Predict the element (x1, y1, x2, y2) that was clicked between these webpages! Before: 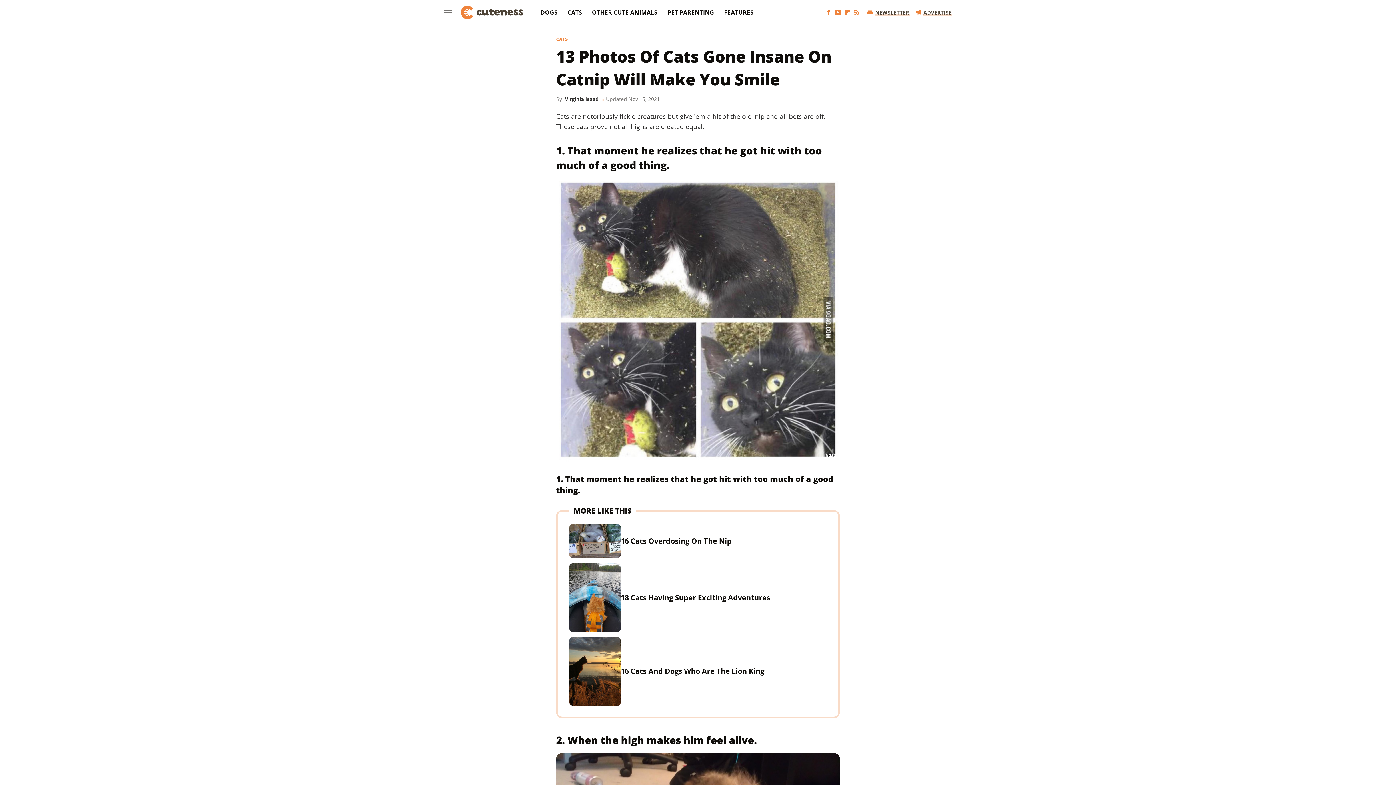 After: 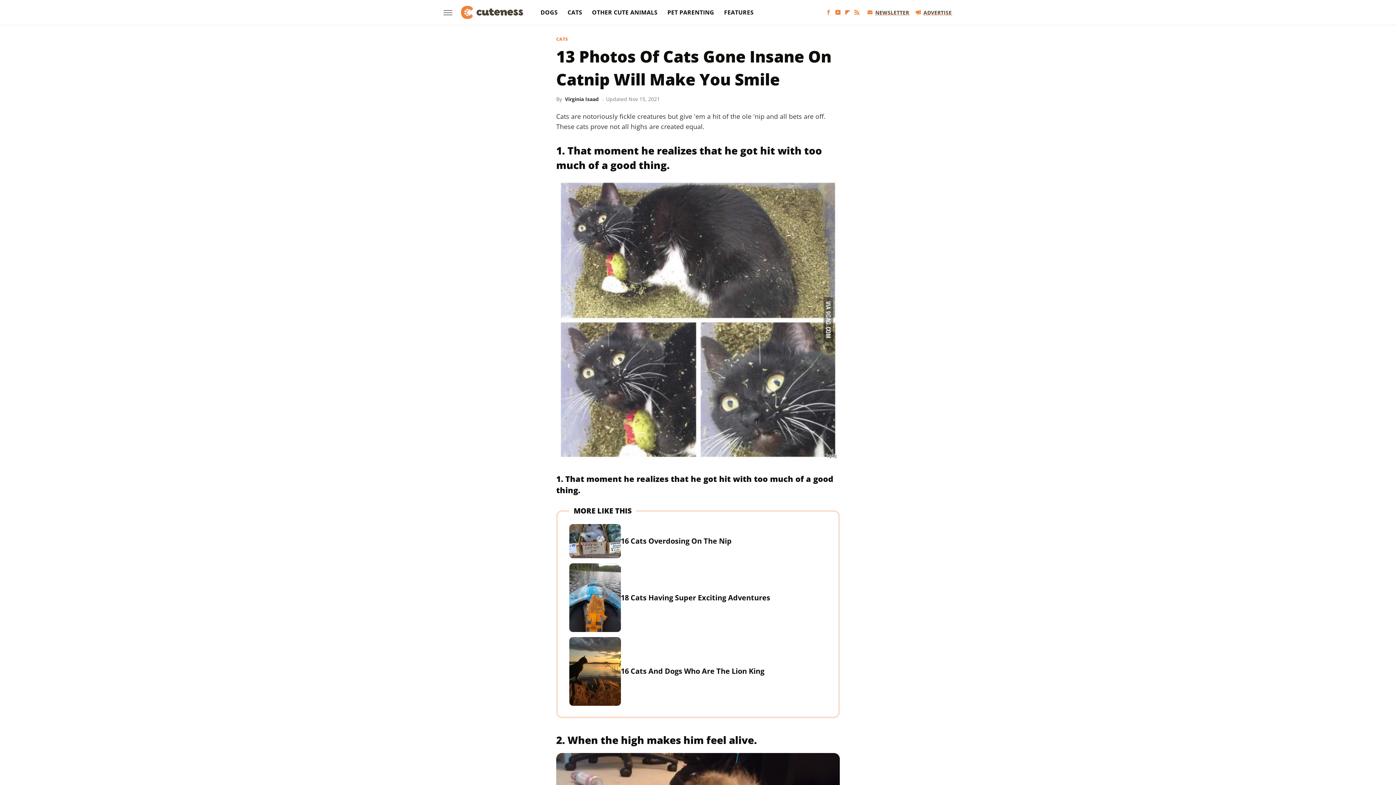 Action: bbox: (852, 8, 861, 15) label: RSS